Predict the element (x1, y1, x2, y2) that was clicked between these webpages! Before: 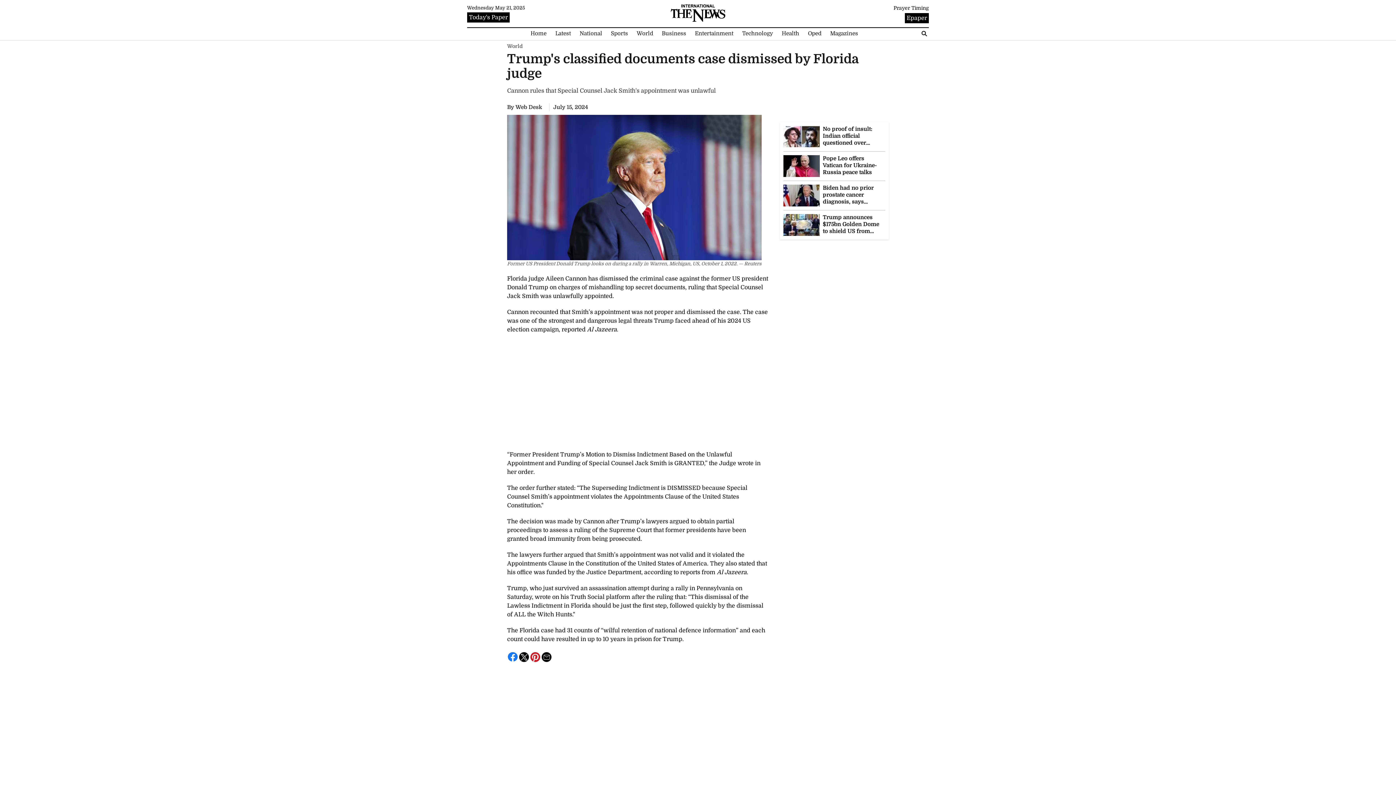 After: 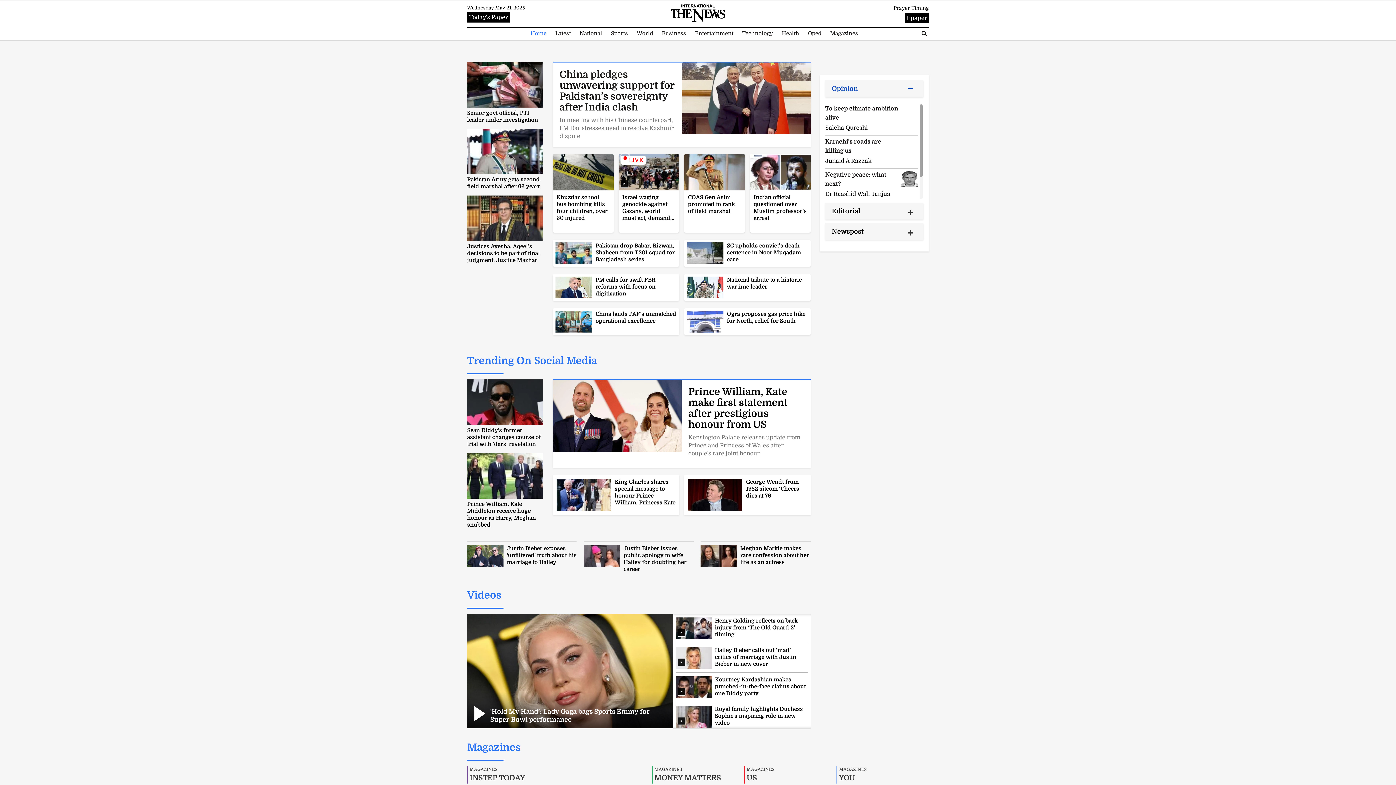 Action: label: Home bbox: (527, 29, 550, 37)